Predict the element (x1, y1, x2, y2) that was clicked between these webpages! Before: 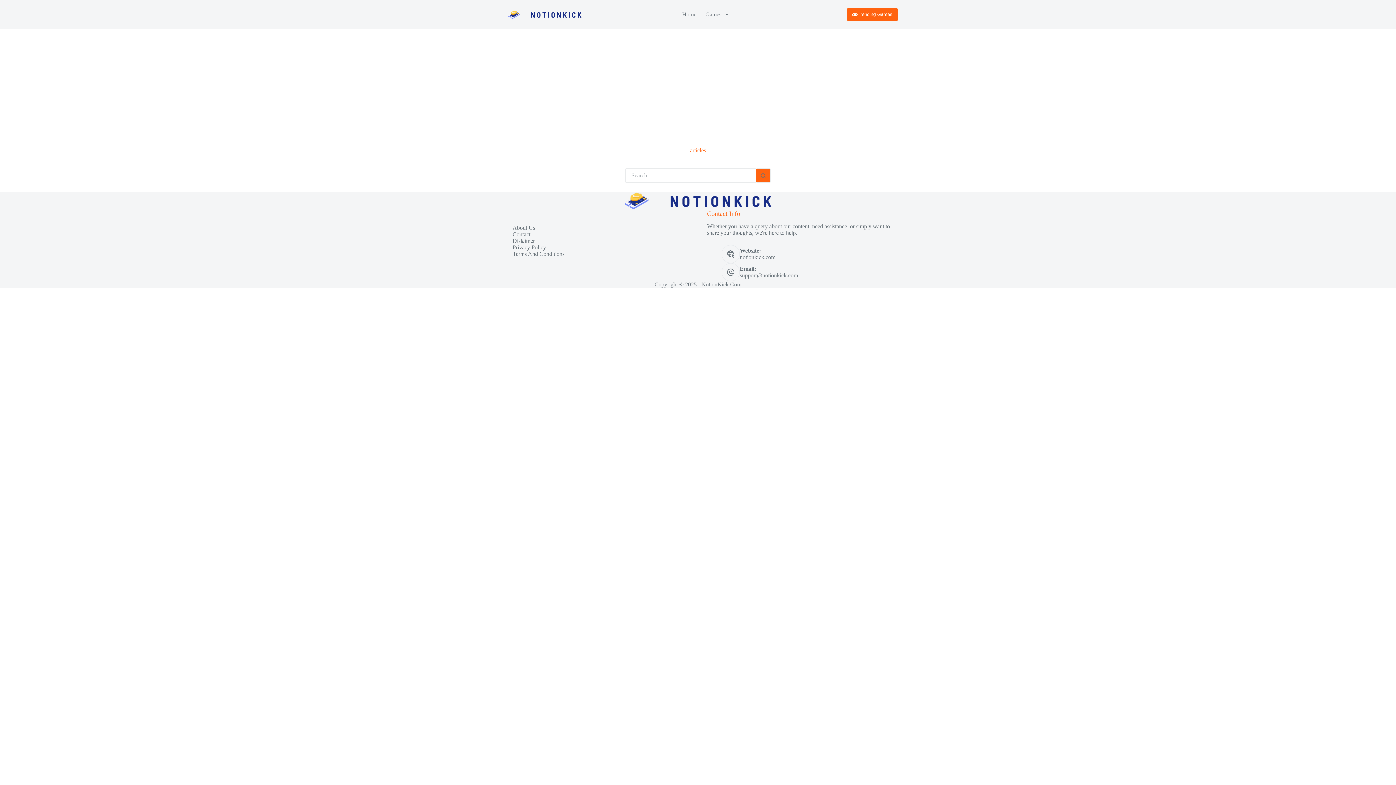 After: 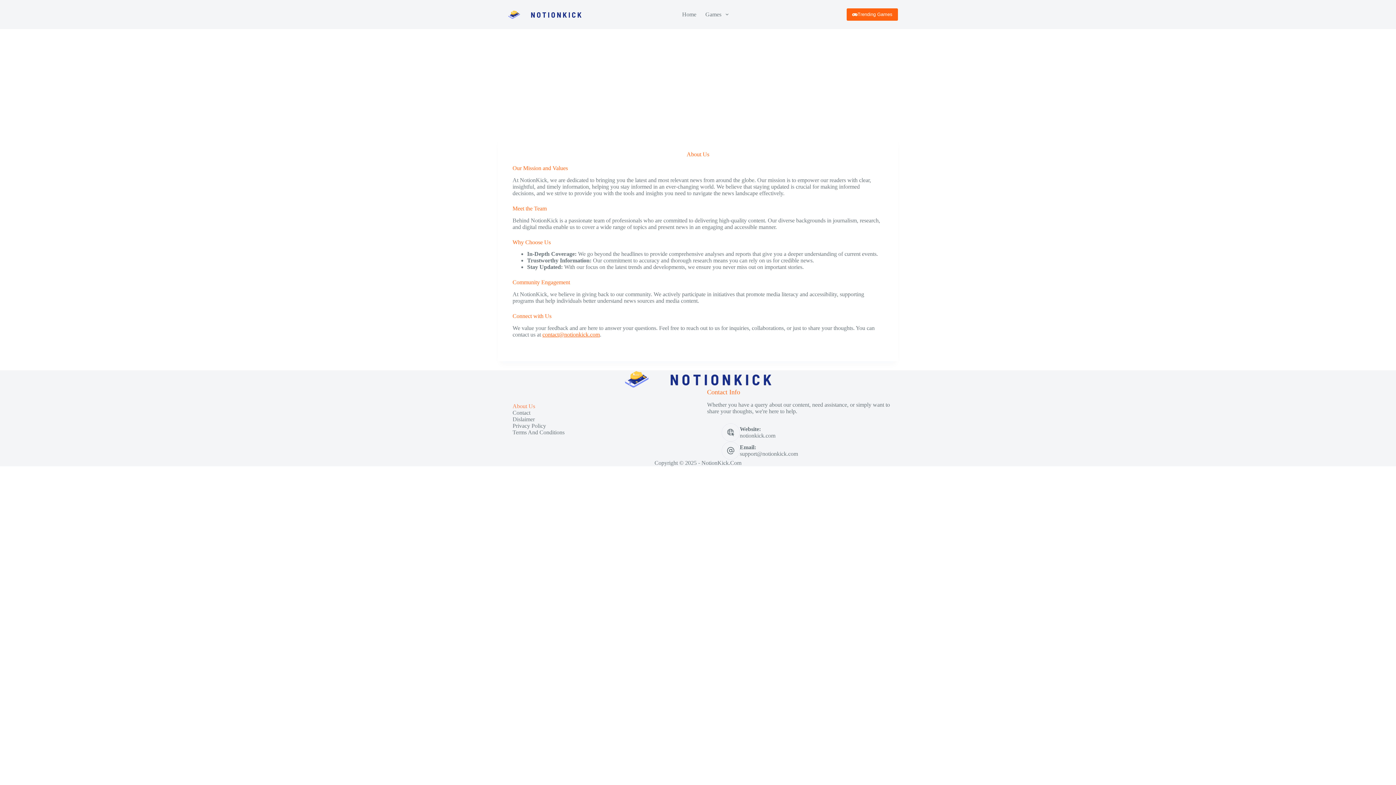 Action: label: About Us bbox: (506, 224, 695, 231)